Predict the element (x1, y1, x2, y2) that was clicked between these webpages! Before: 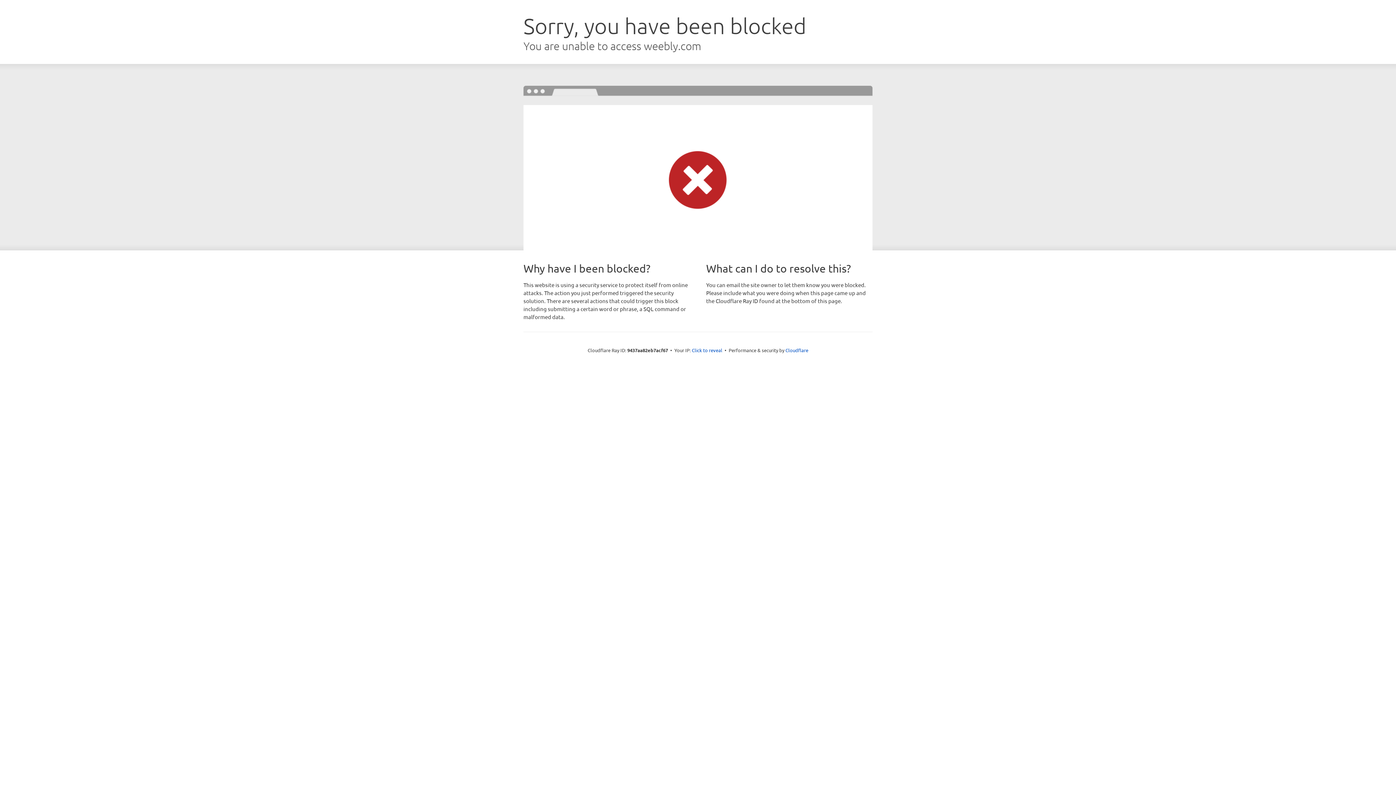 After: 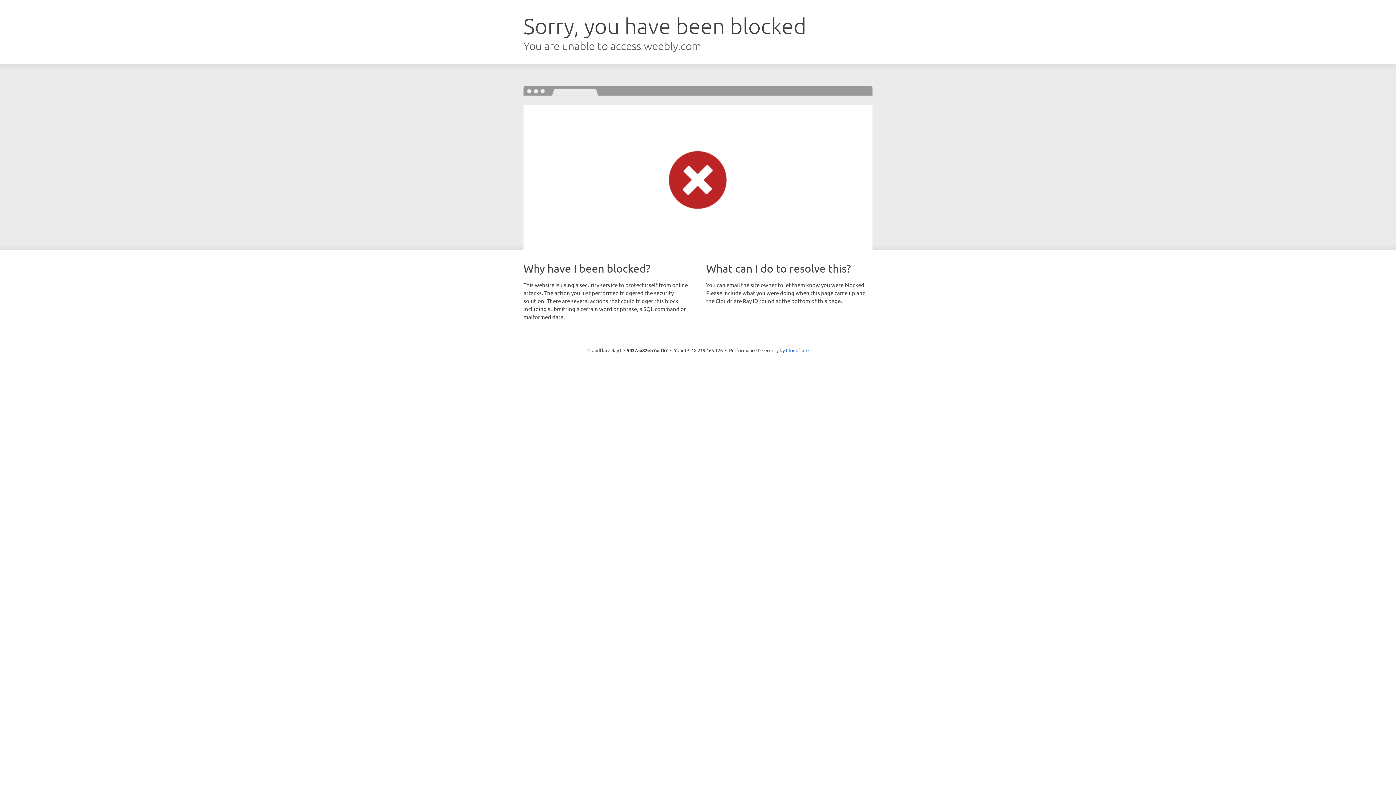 Action: bbox: (692, 346, 722, 353) label: Click to reveal